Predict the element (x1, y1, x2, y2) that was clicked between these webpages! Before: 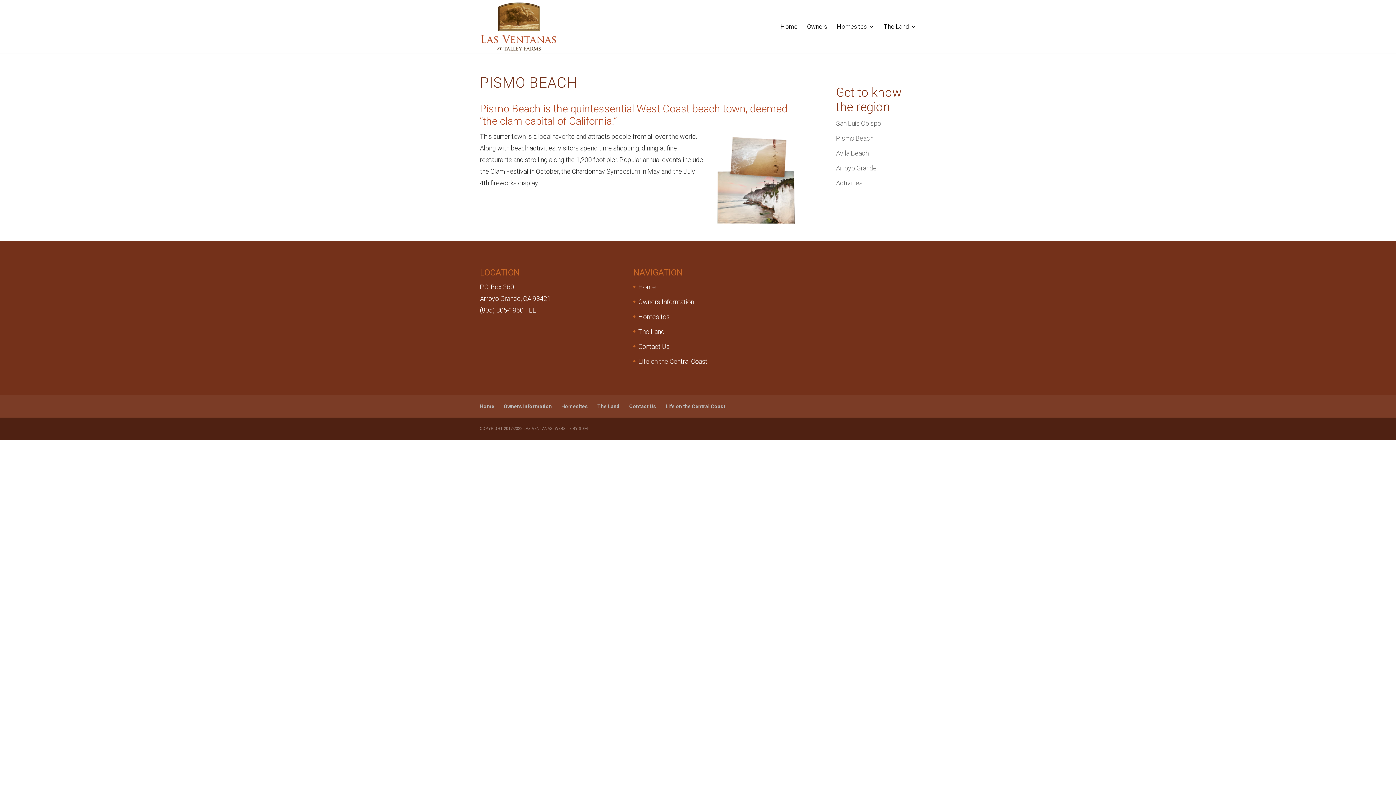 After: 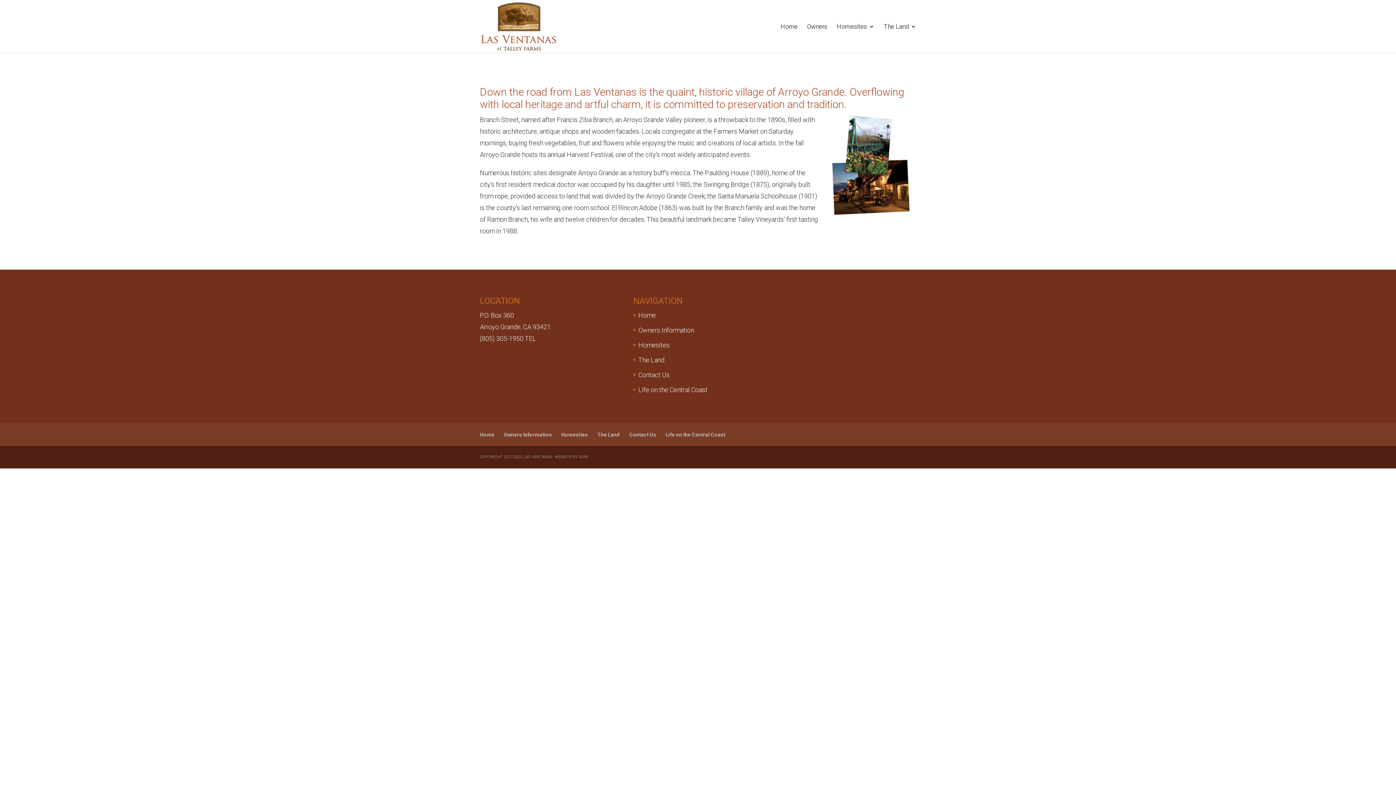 Action: bbox: (836, 164, 876, 172) label: Arroyo Grande